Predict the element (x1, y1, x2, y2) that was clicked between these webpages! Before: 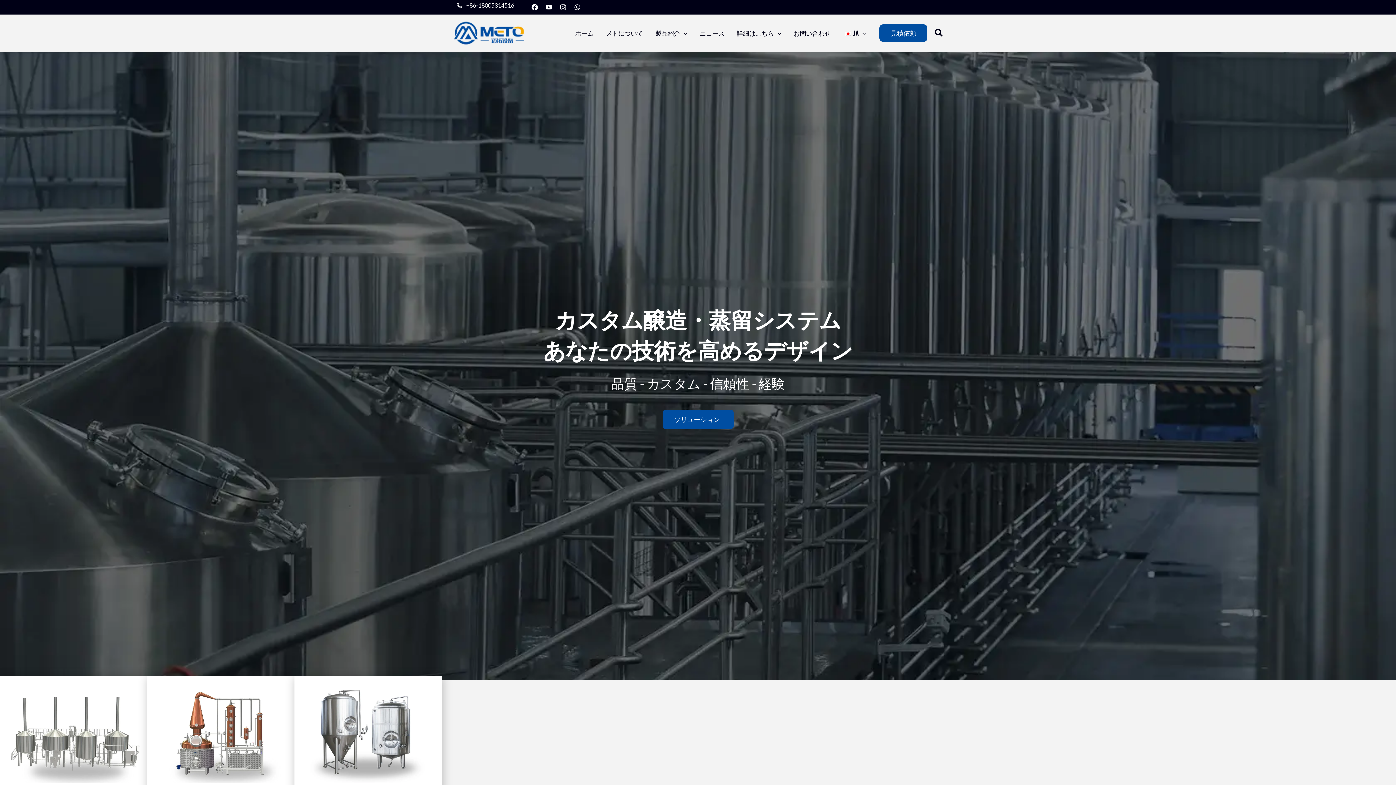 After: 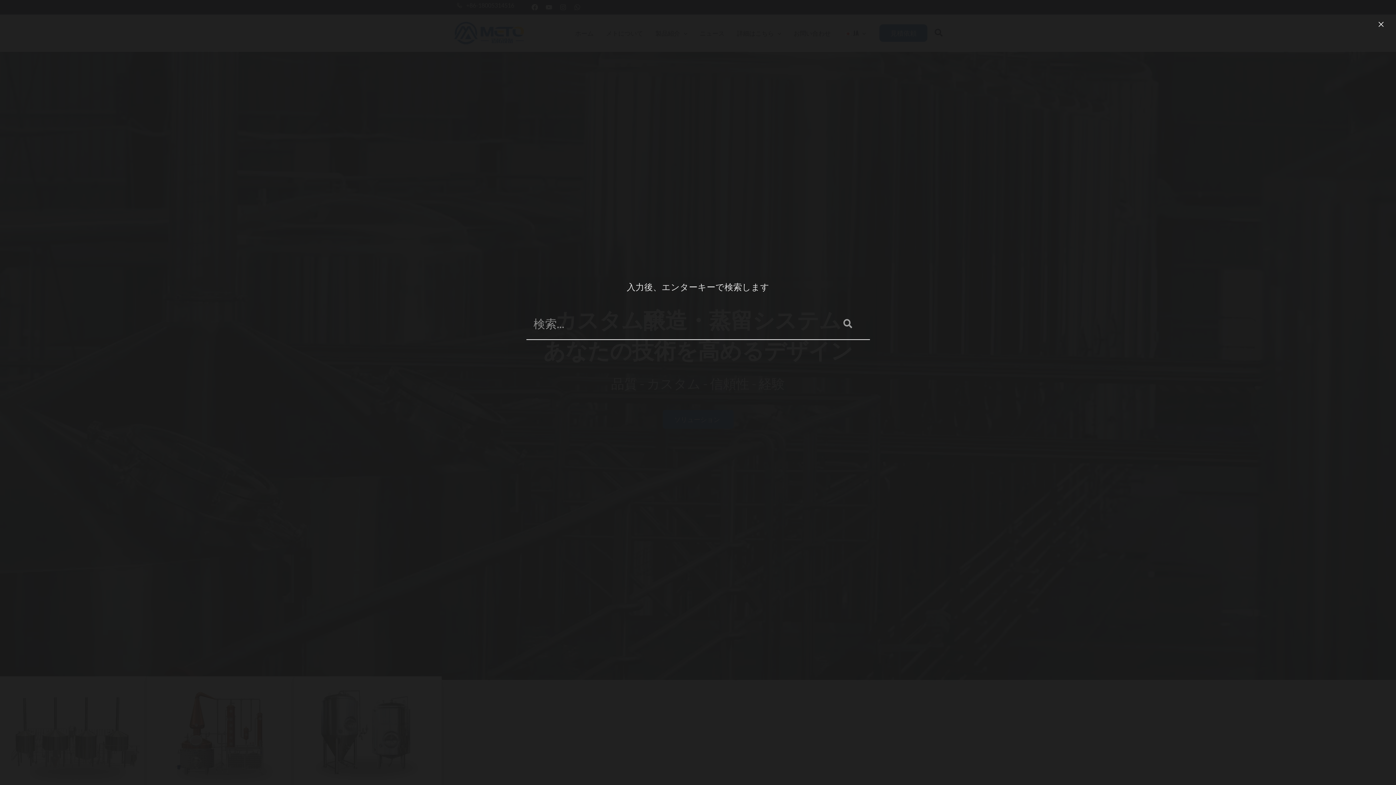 Action: label: 検索アイコンリンク bbox: (935, 28, 943, 38)